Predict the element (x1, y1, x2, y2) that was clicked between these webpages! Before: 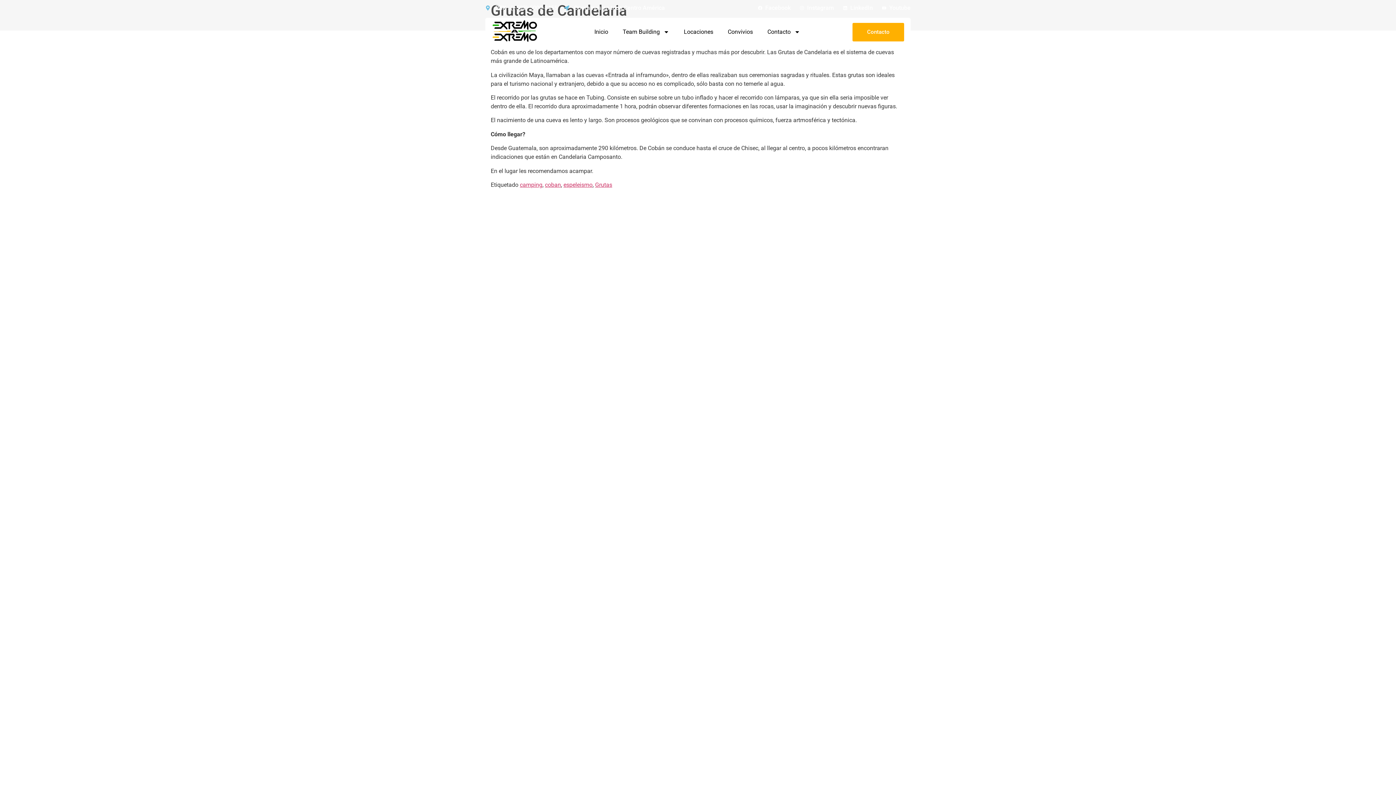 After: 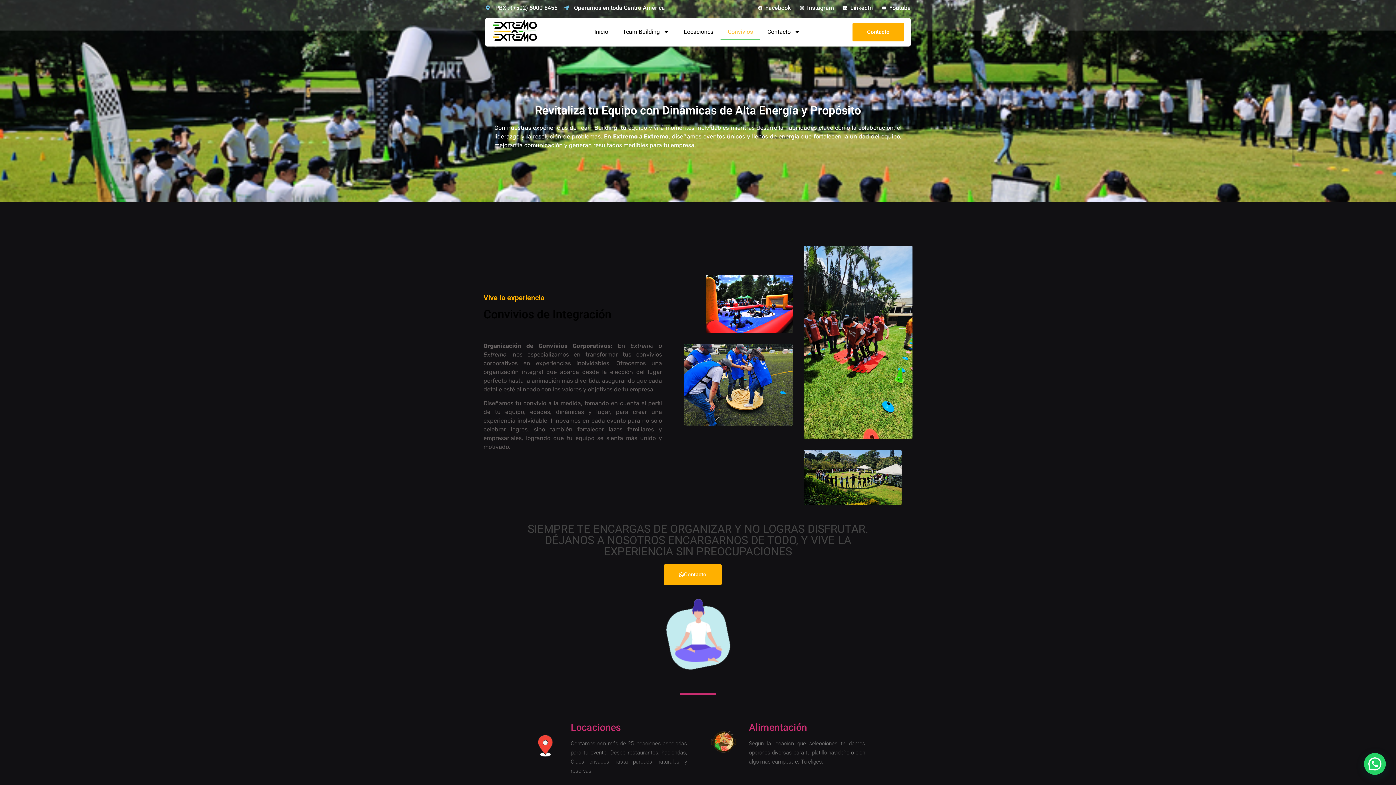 Action: label: Convivios bbox: (720, 23, 760, 40)